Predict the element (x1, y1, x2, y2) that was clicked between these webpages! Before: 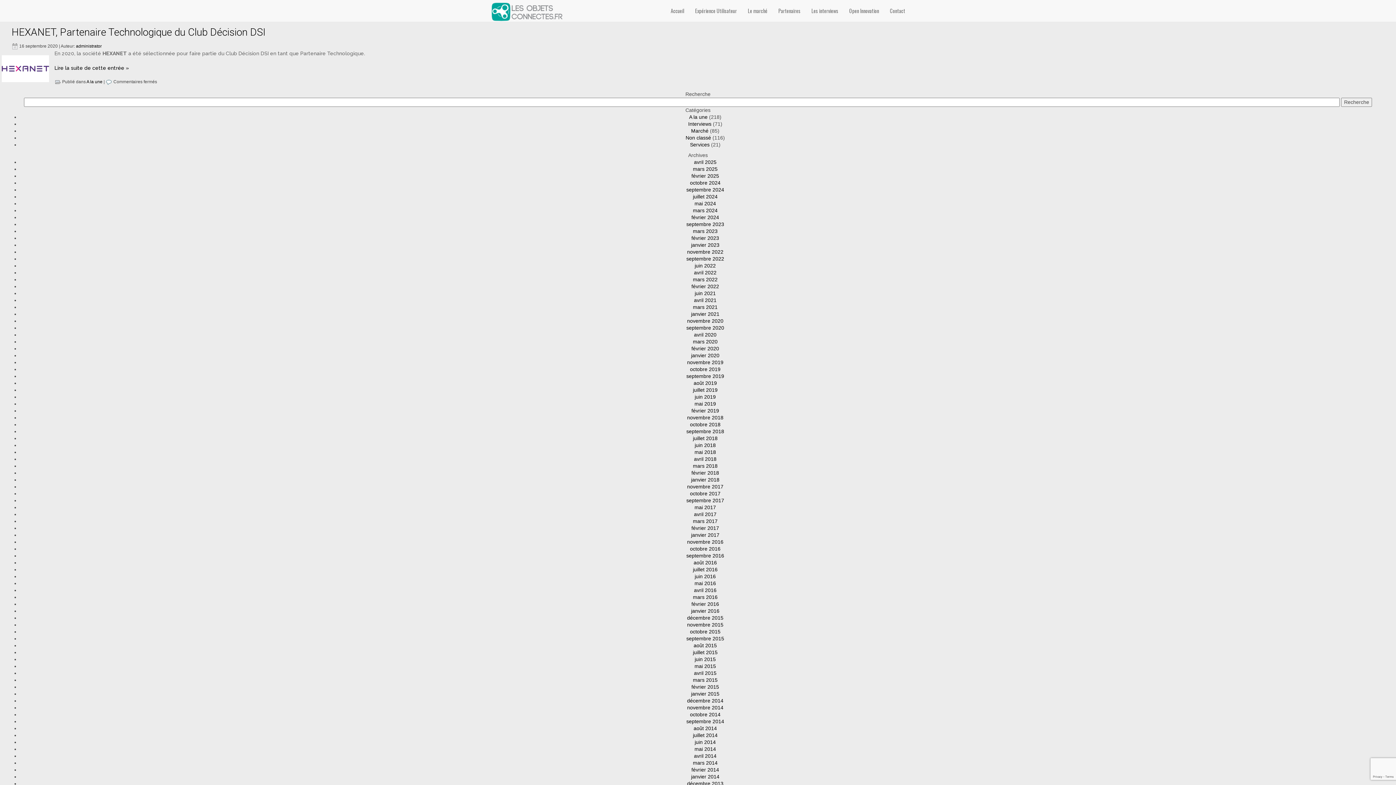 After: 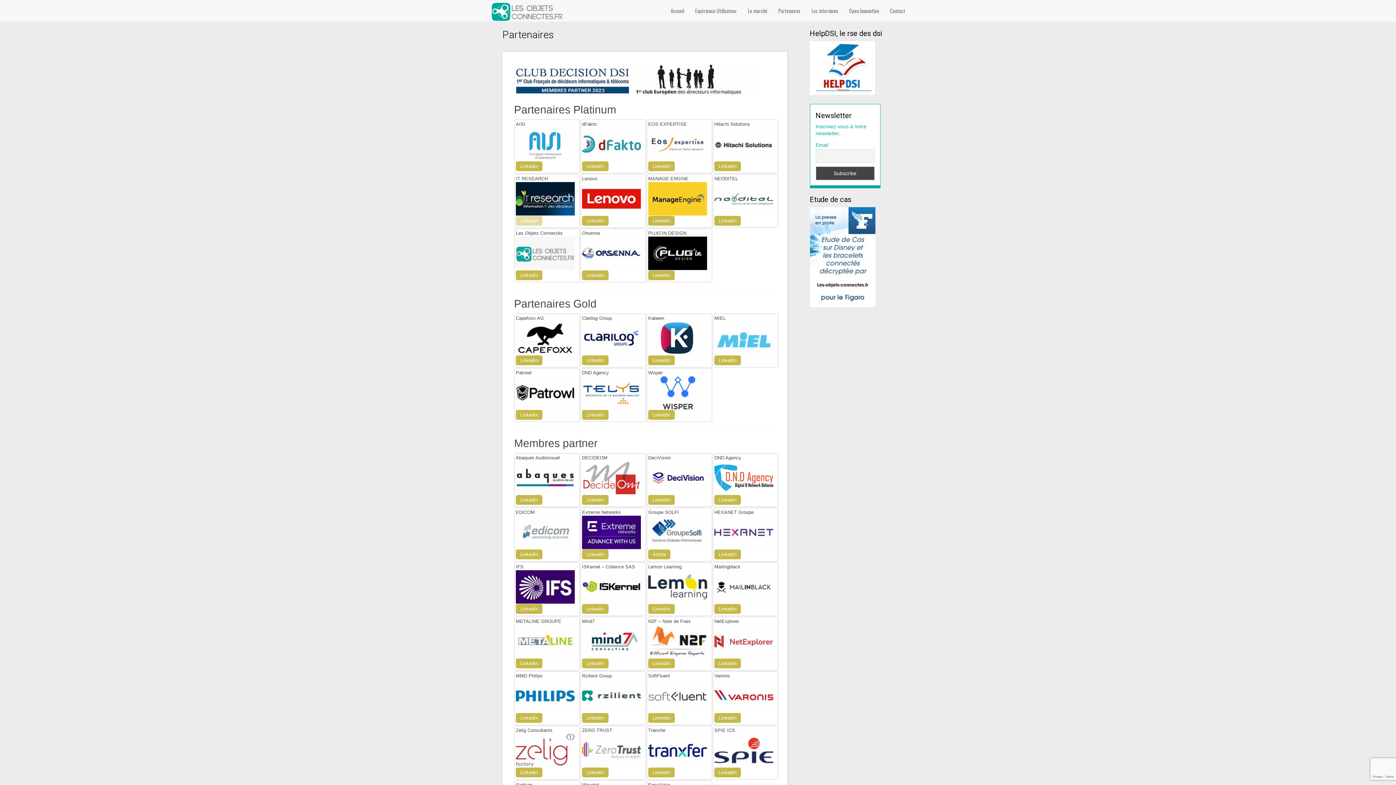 Action: bbox: (773, 0, 806, 21) label: Partenaires